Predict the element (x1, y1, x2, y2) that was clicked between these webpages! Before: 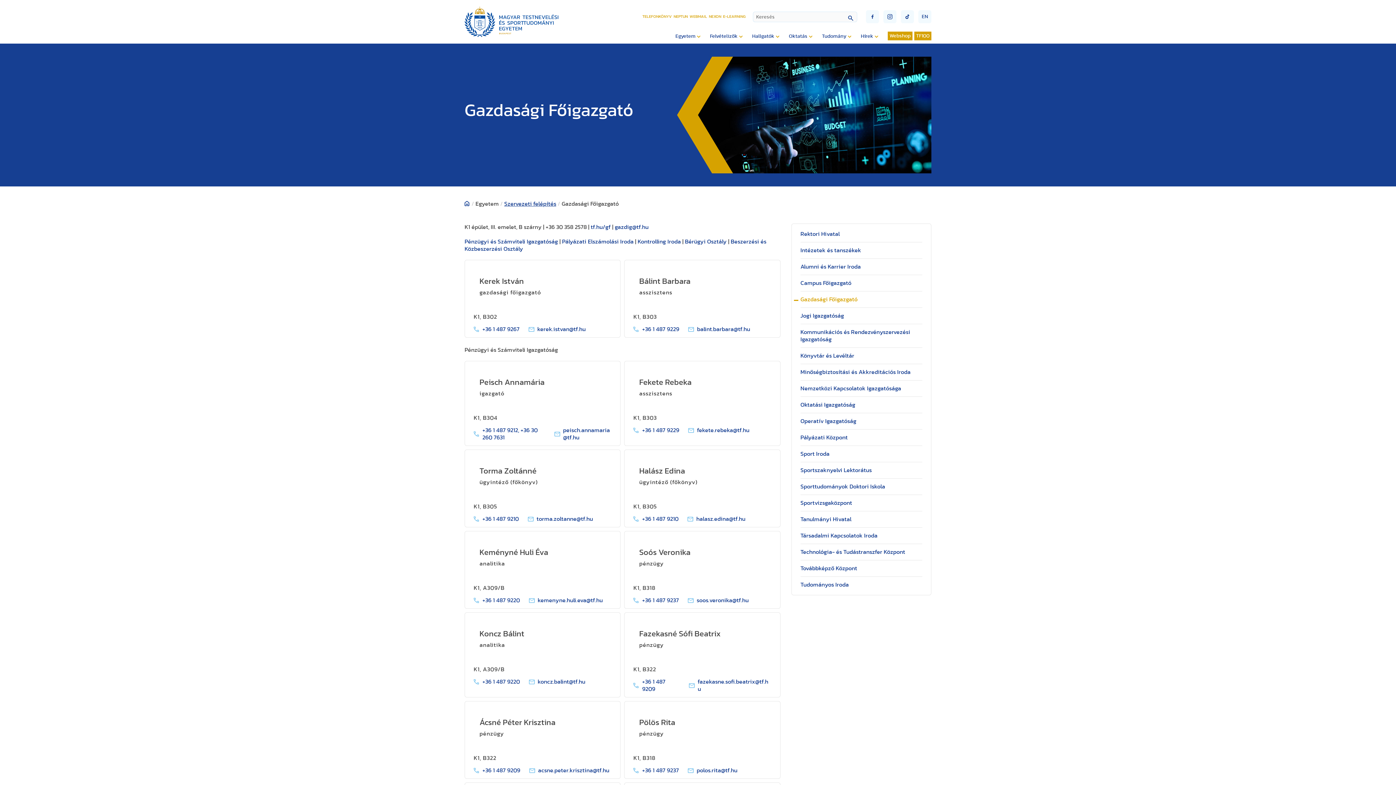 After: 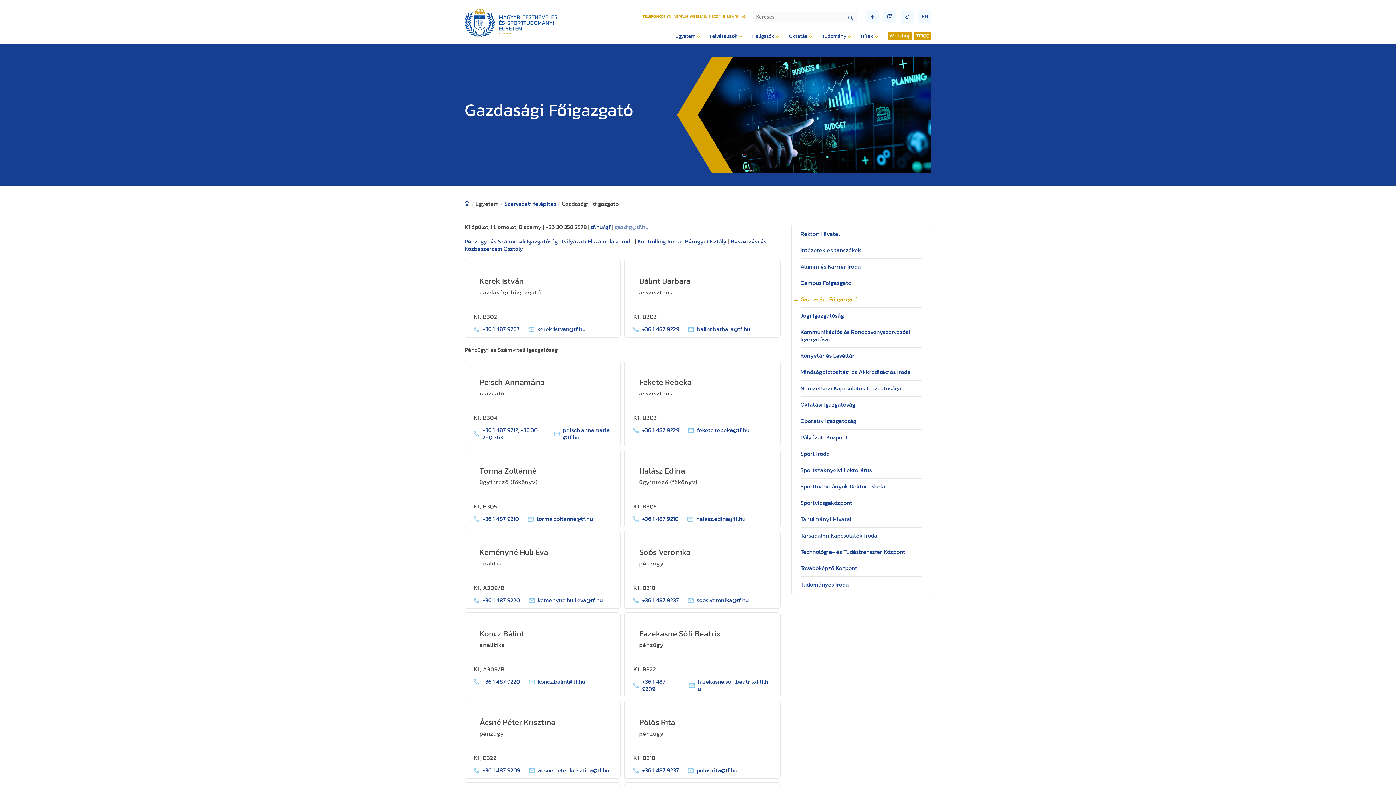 Action: label: gazdig@tf.hu bbox: (614, 224, 648, 230)